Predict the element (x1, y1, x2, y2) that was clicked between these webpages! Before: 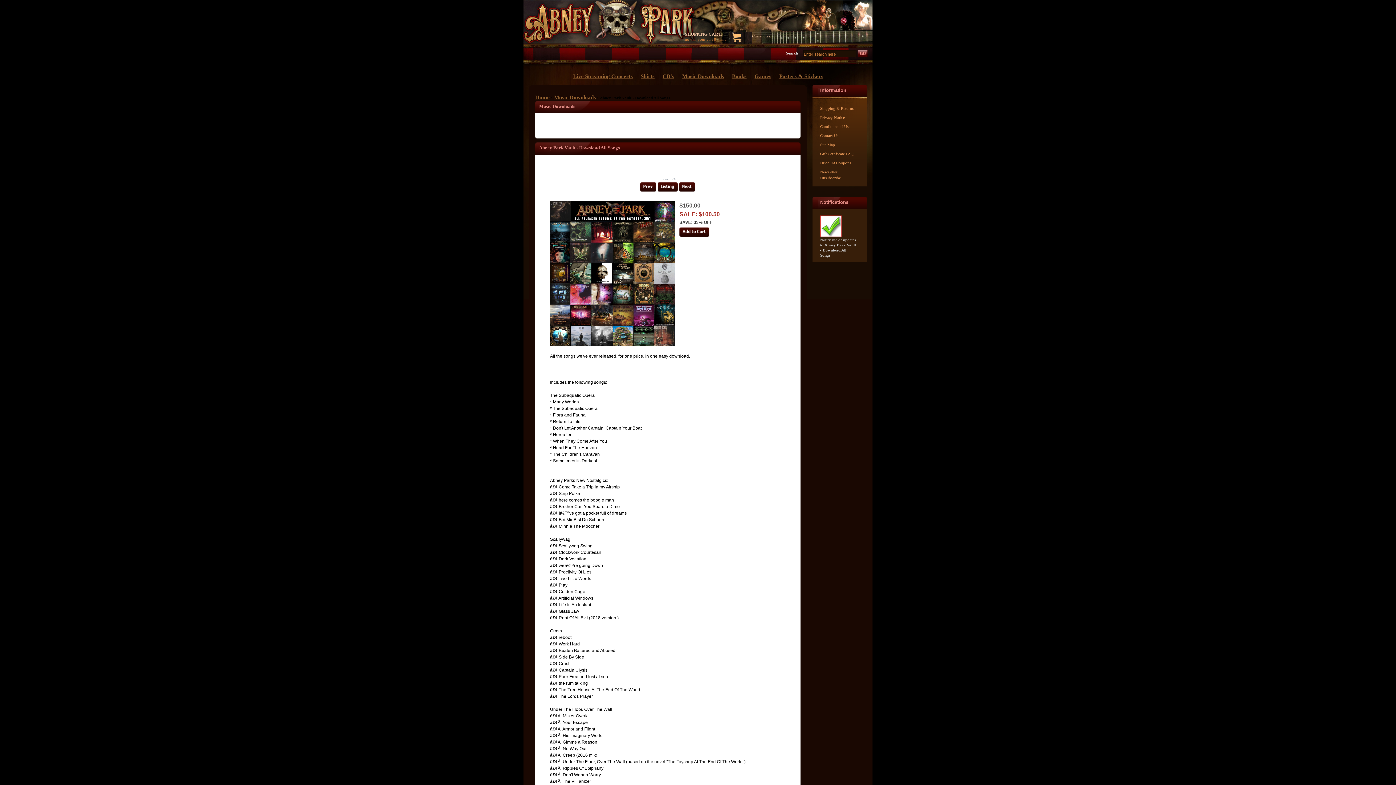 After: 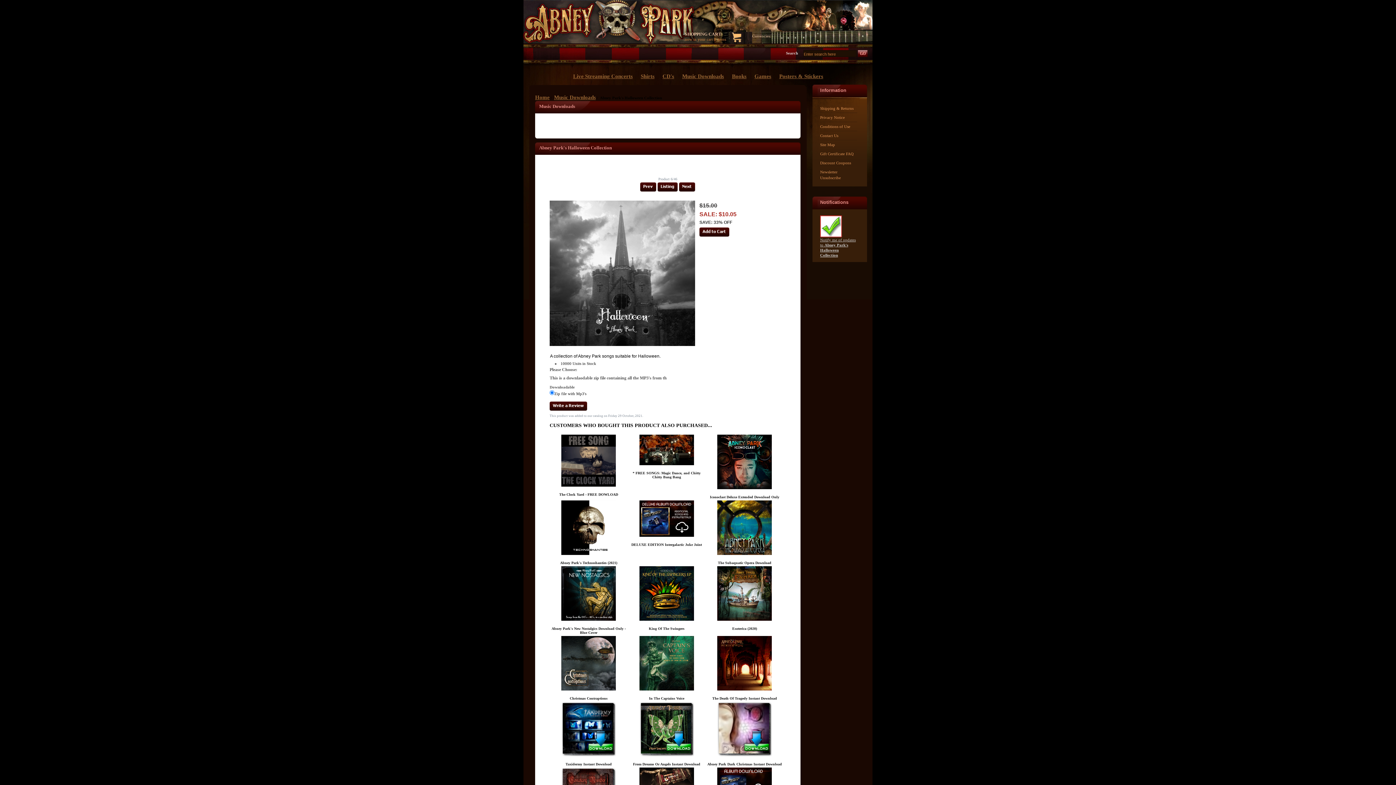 Action: bbox: (679, 186, 695, 192)